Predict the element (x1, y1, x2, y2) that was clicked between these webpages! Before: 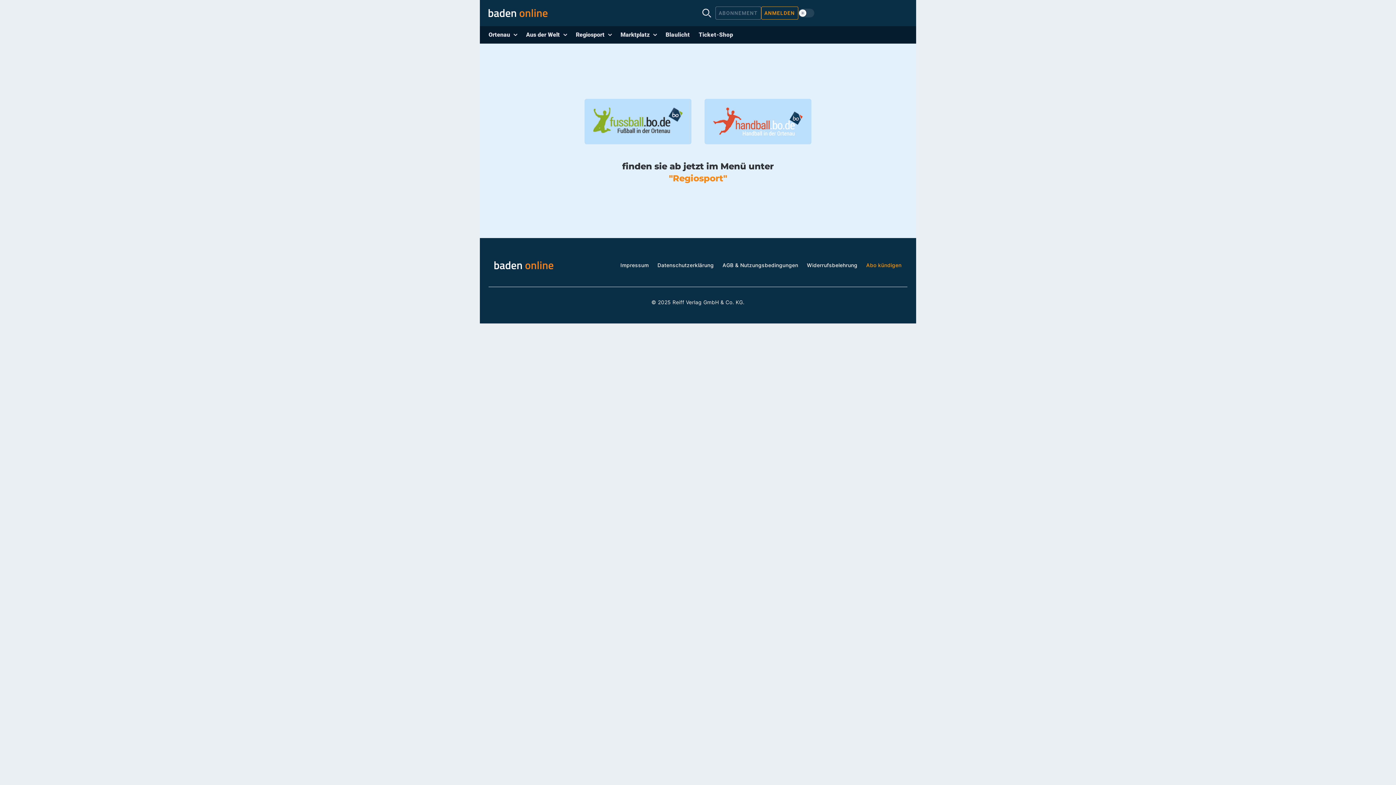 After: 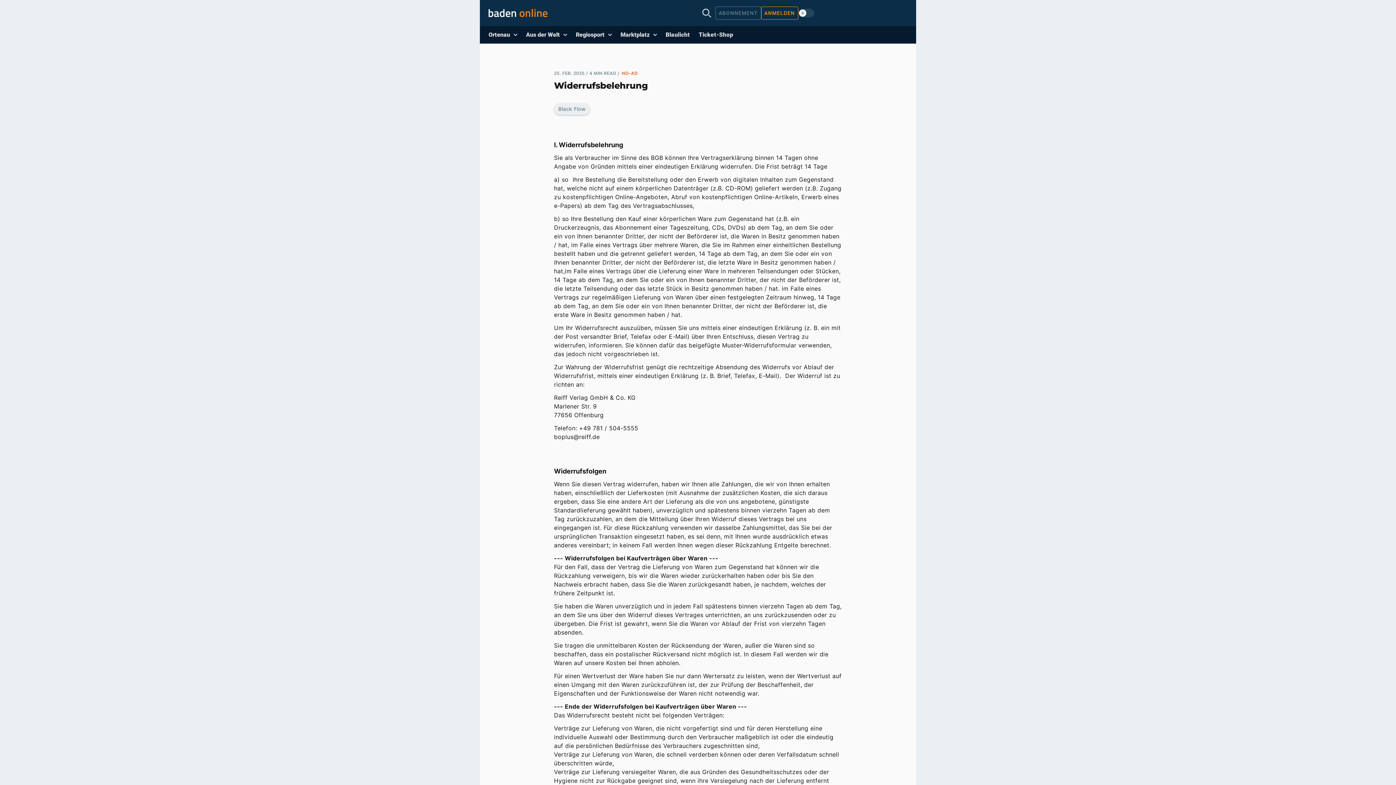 Action: label: Widerrufsbelehrung bbox: (807, 262, 857, 268)